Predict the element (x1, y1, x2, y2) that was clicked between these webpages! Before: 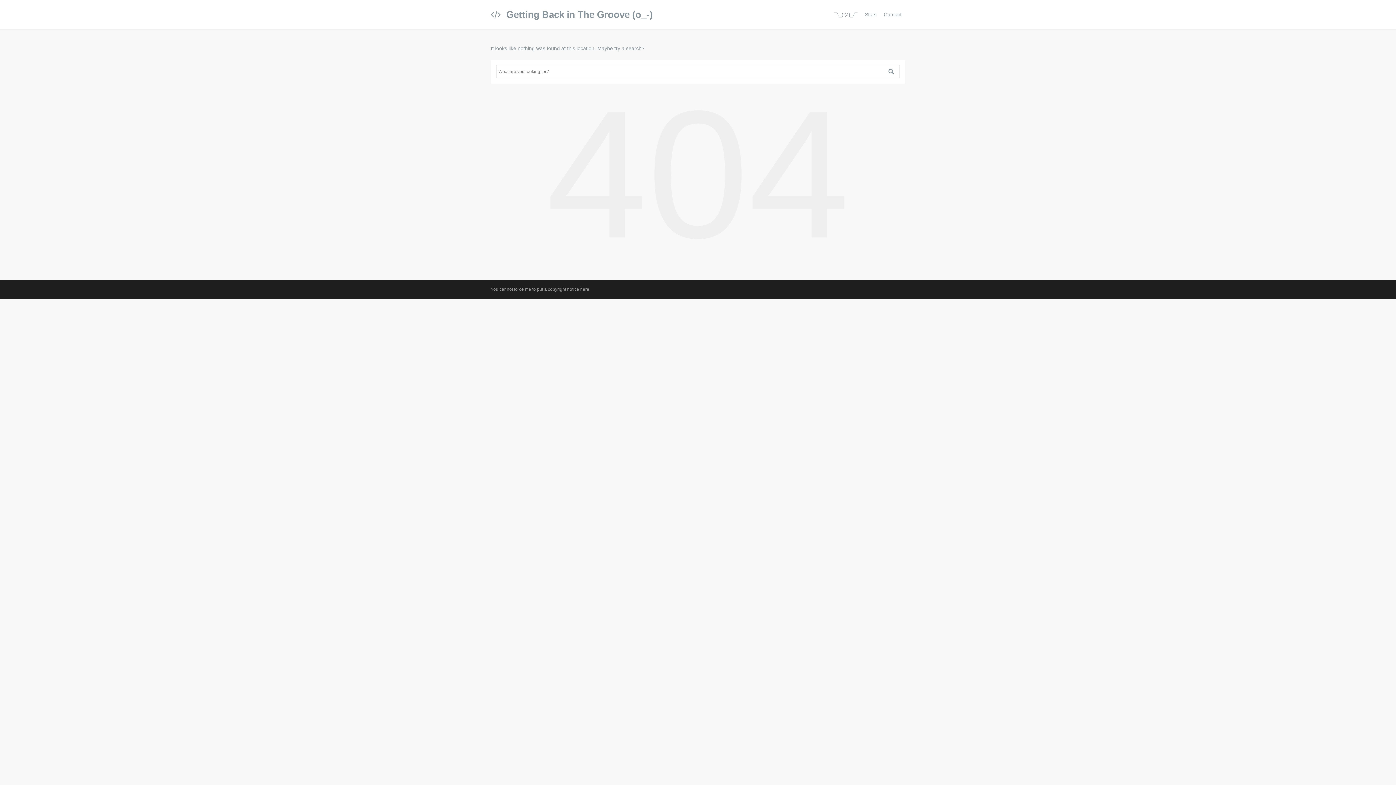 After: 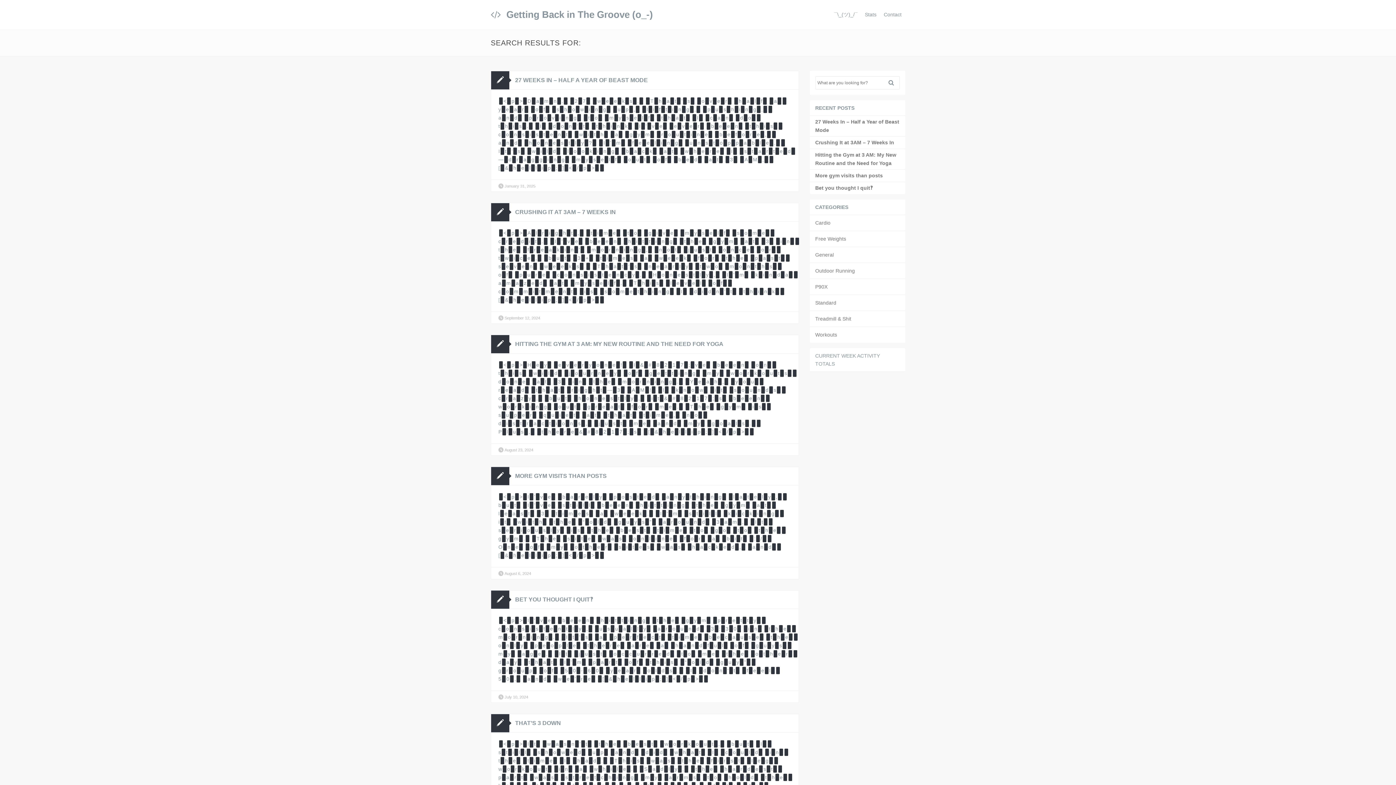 Action: bbox: (888, 67, 899, 76) label: Search